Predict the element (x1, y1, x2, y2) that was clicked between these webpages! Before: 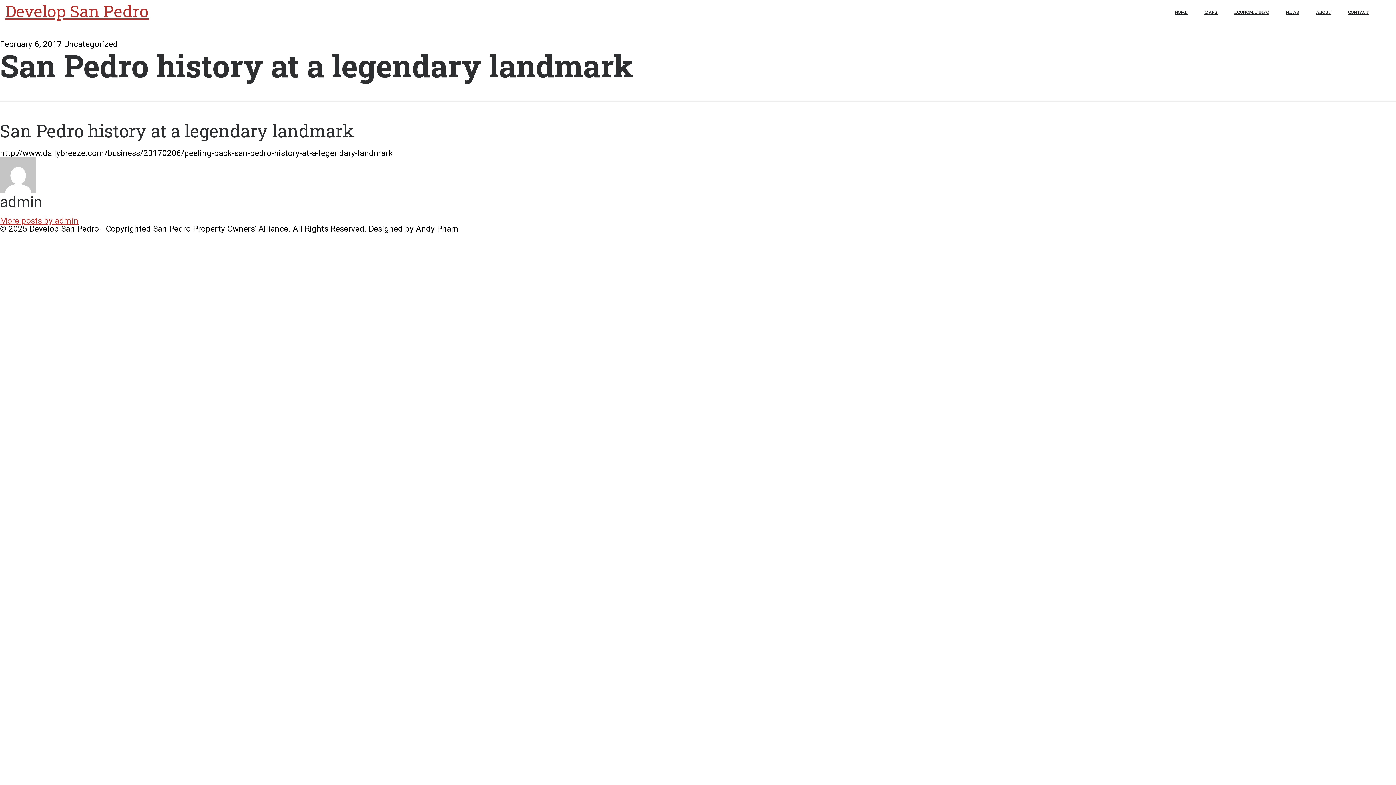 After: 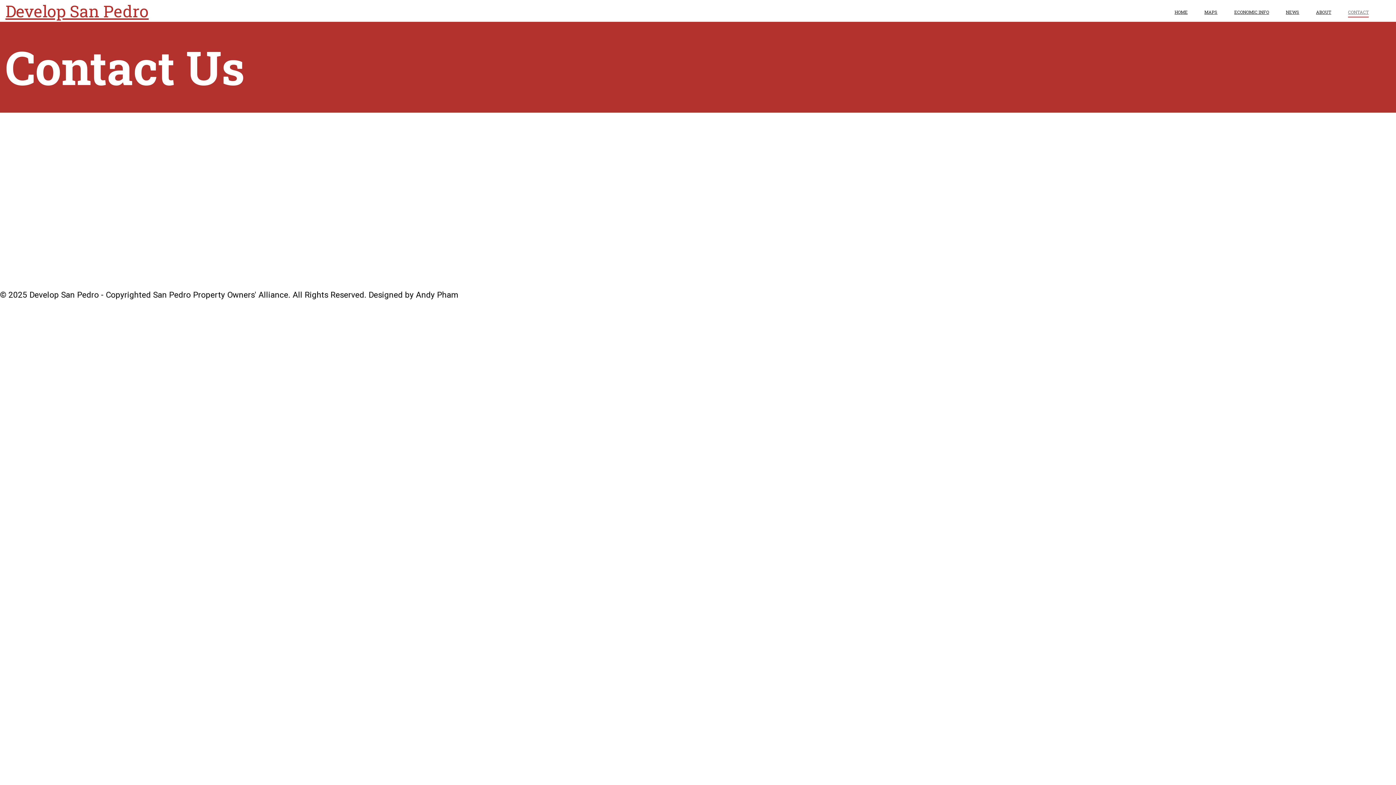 Action: bbox: (1341, 1, 1376, 22) label: CONTACT